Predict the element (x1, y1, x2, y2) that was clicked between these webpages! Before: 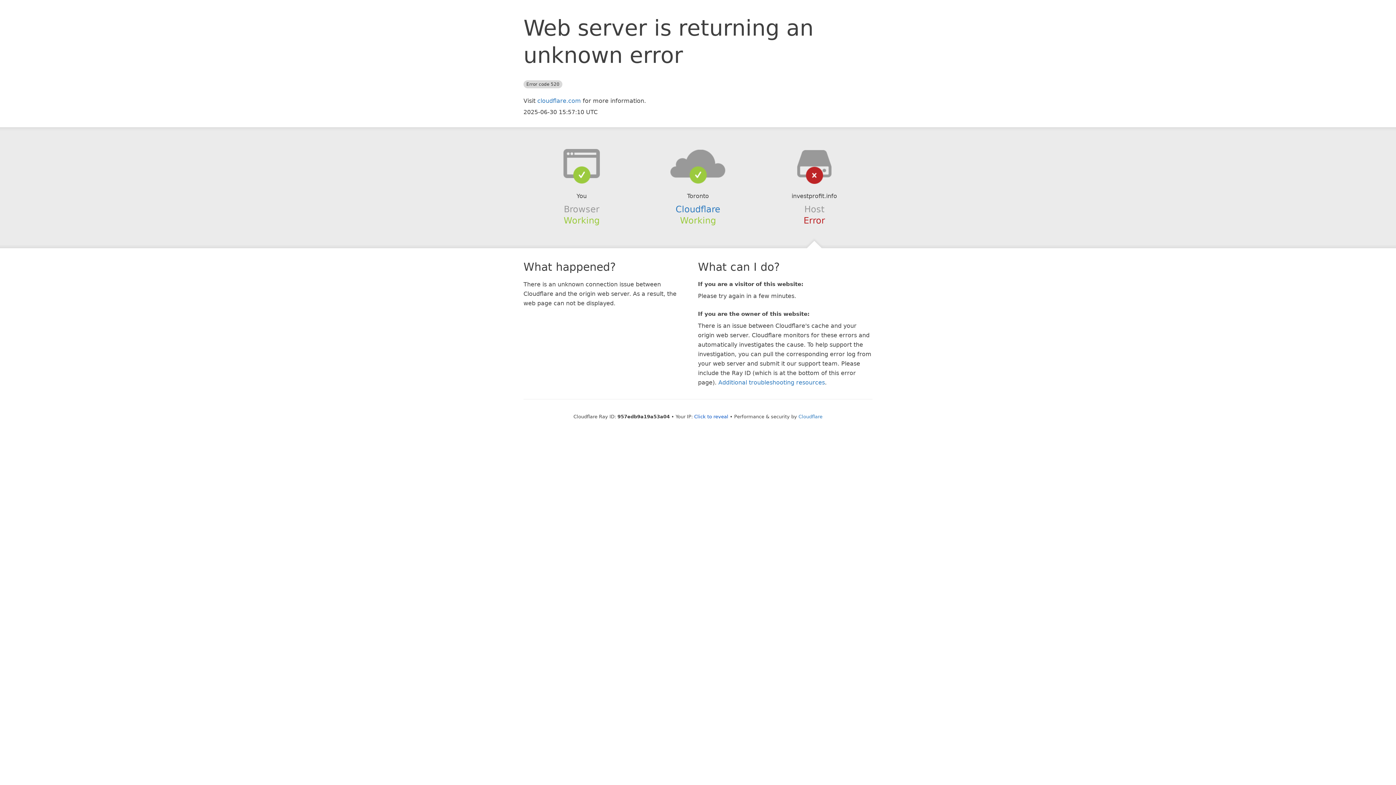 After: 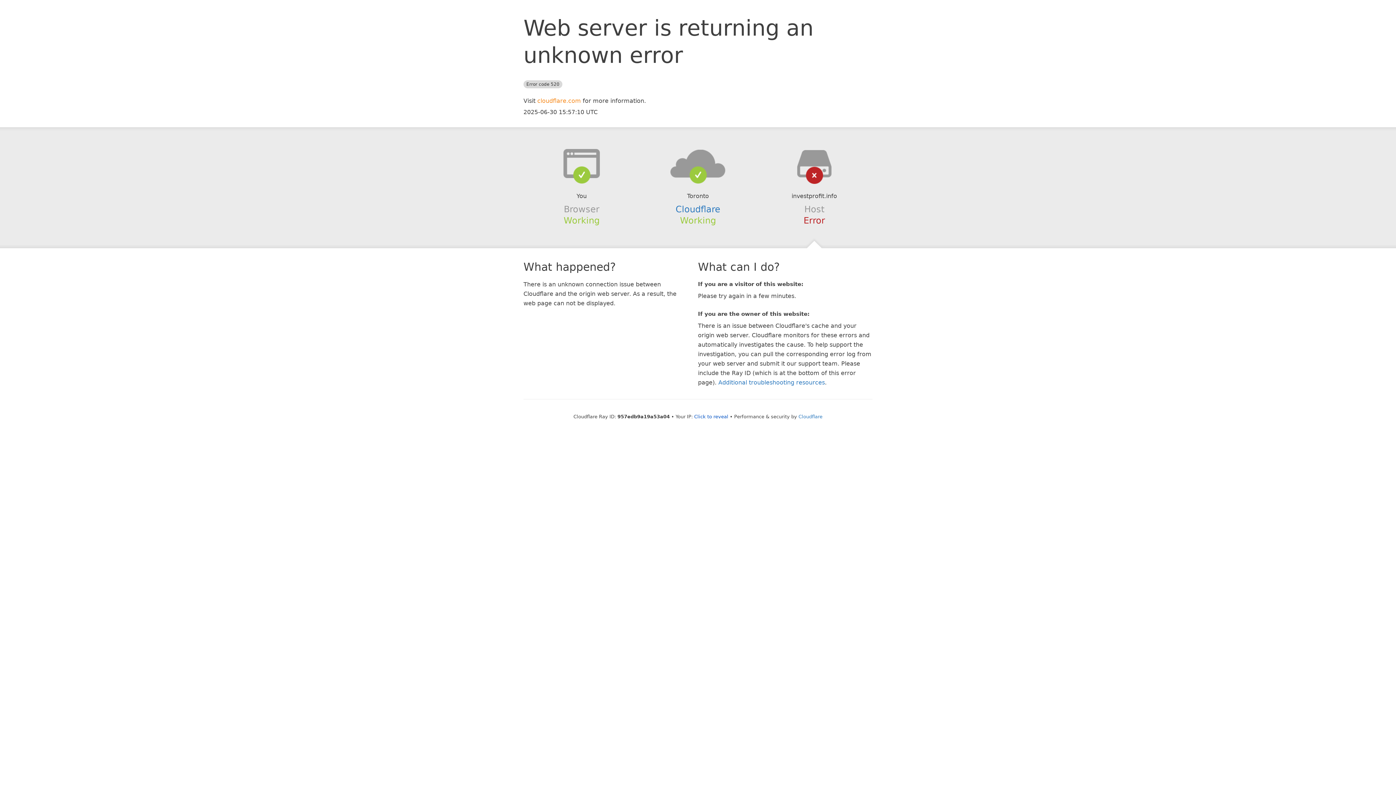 Action: bbox: (537, 97, 581, 104) label: cloudflare.com